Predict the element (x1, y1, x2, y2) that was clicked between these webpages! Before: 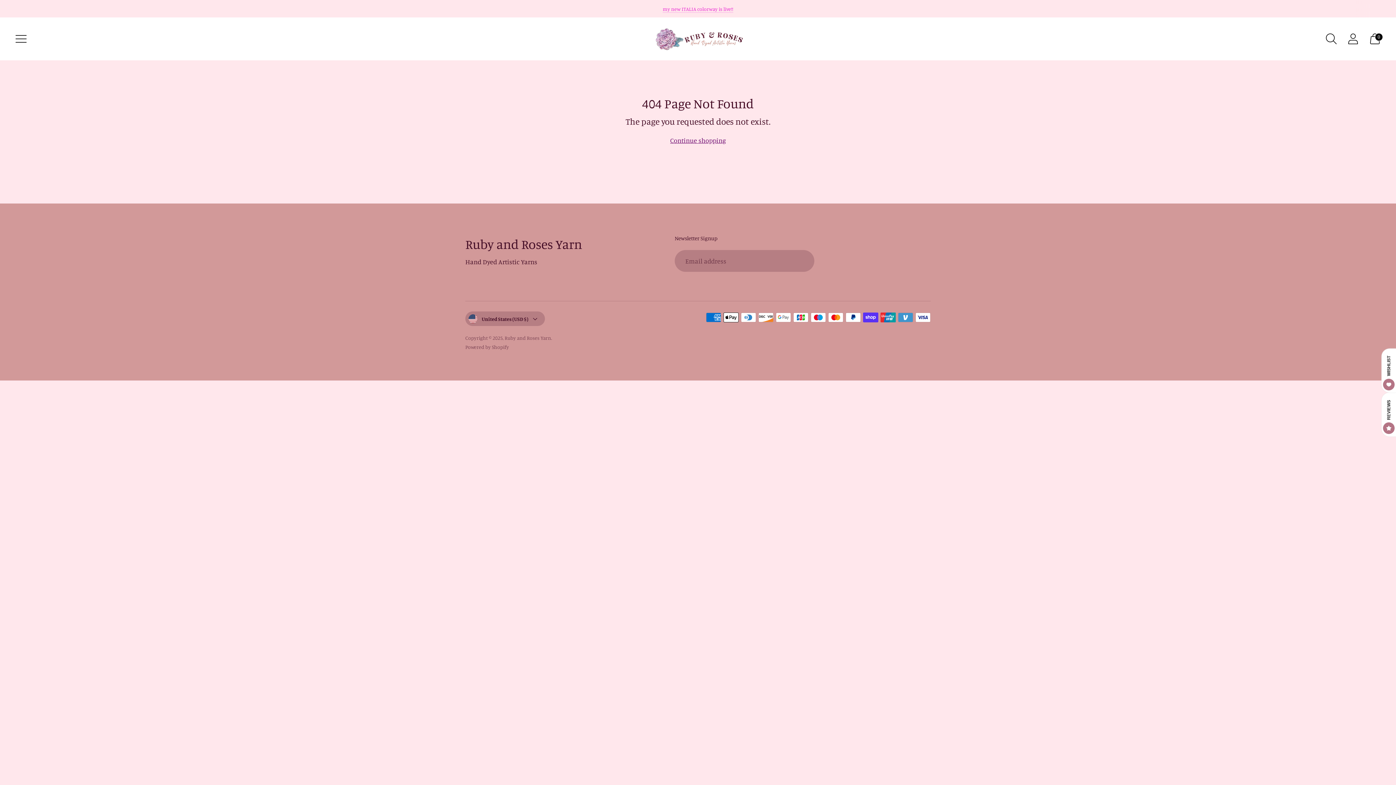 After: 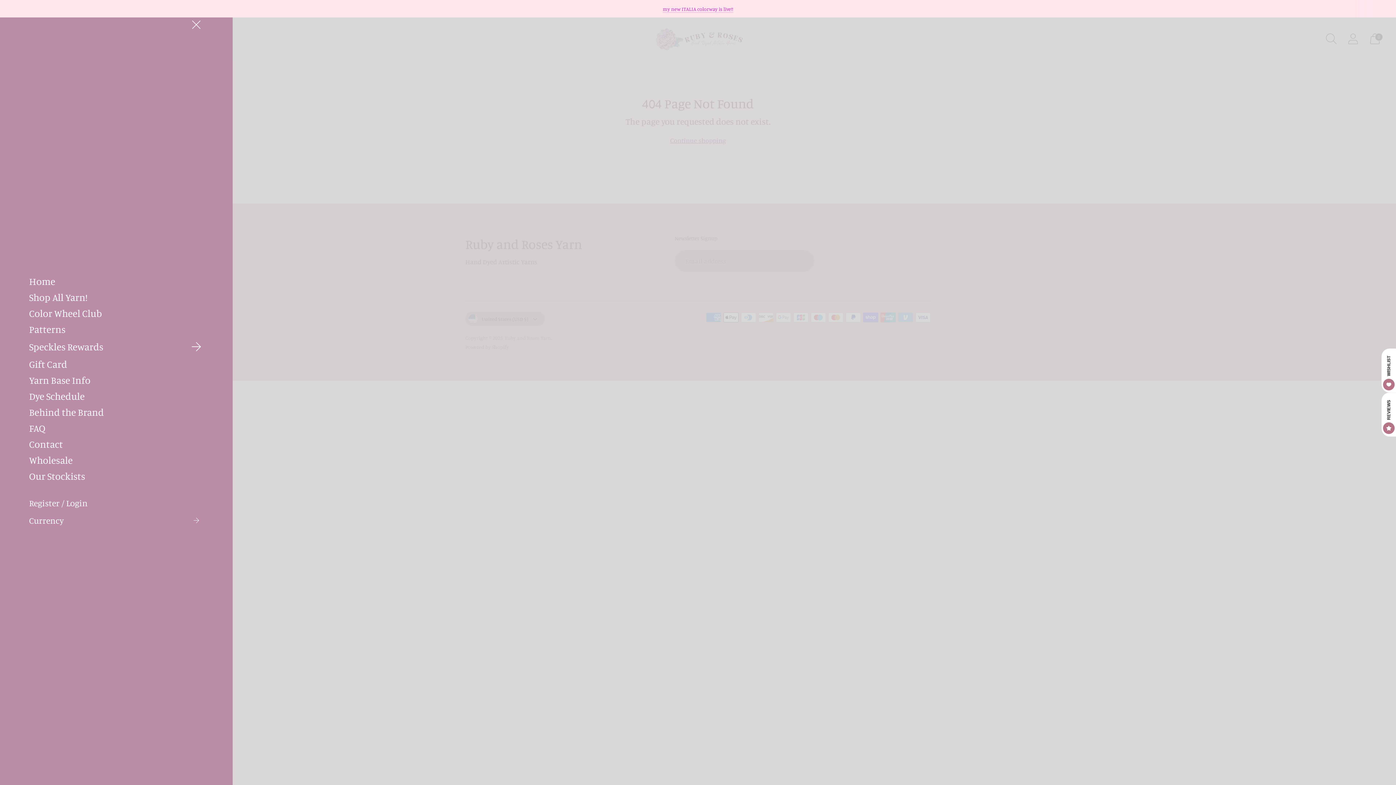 Action: bbox: (10, 28, 31, 49) label: Open menu modal